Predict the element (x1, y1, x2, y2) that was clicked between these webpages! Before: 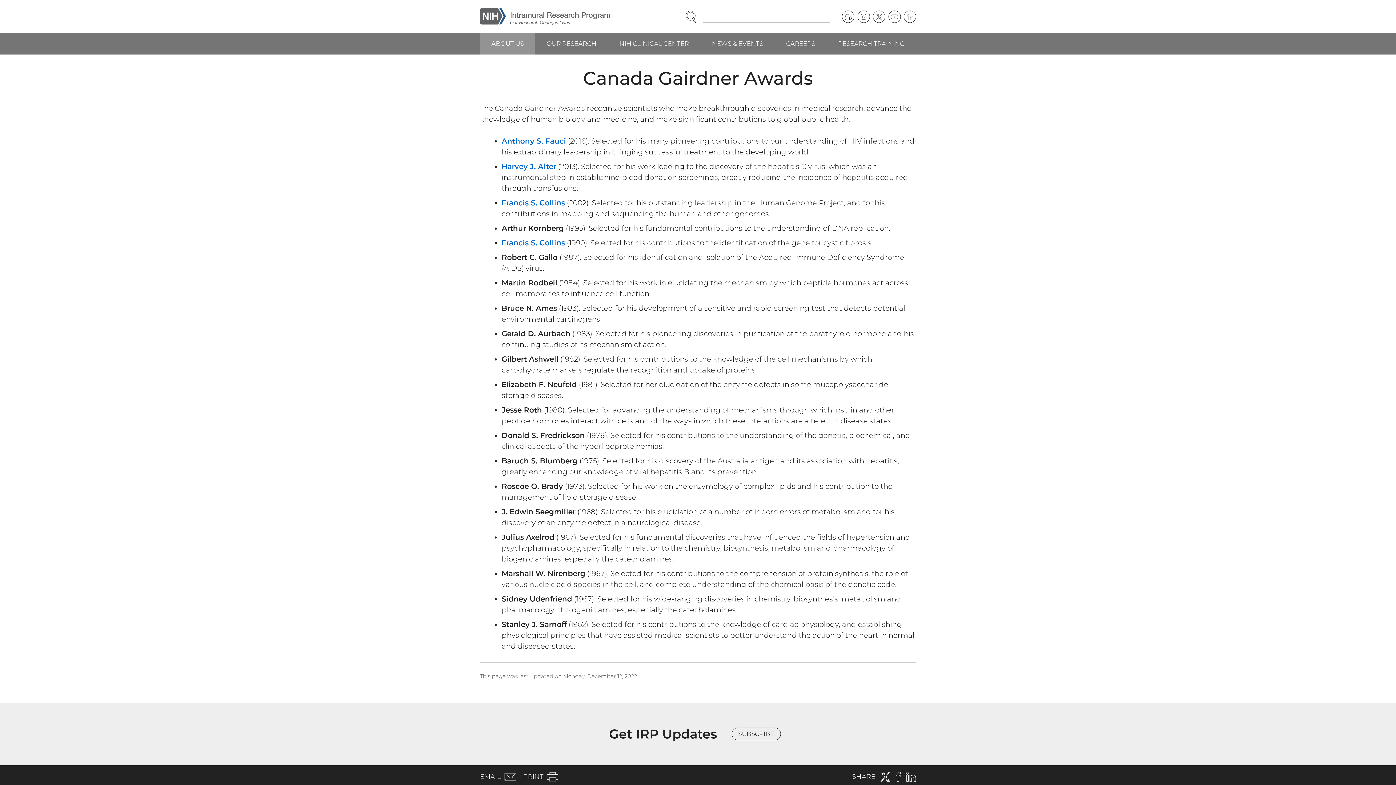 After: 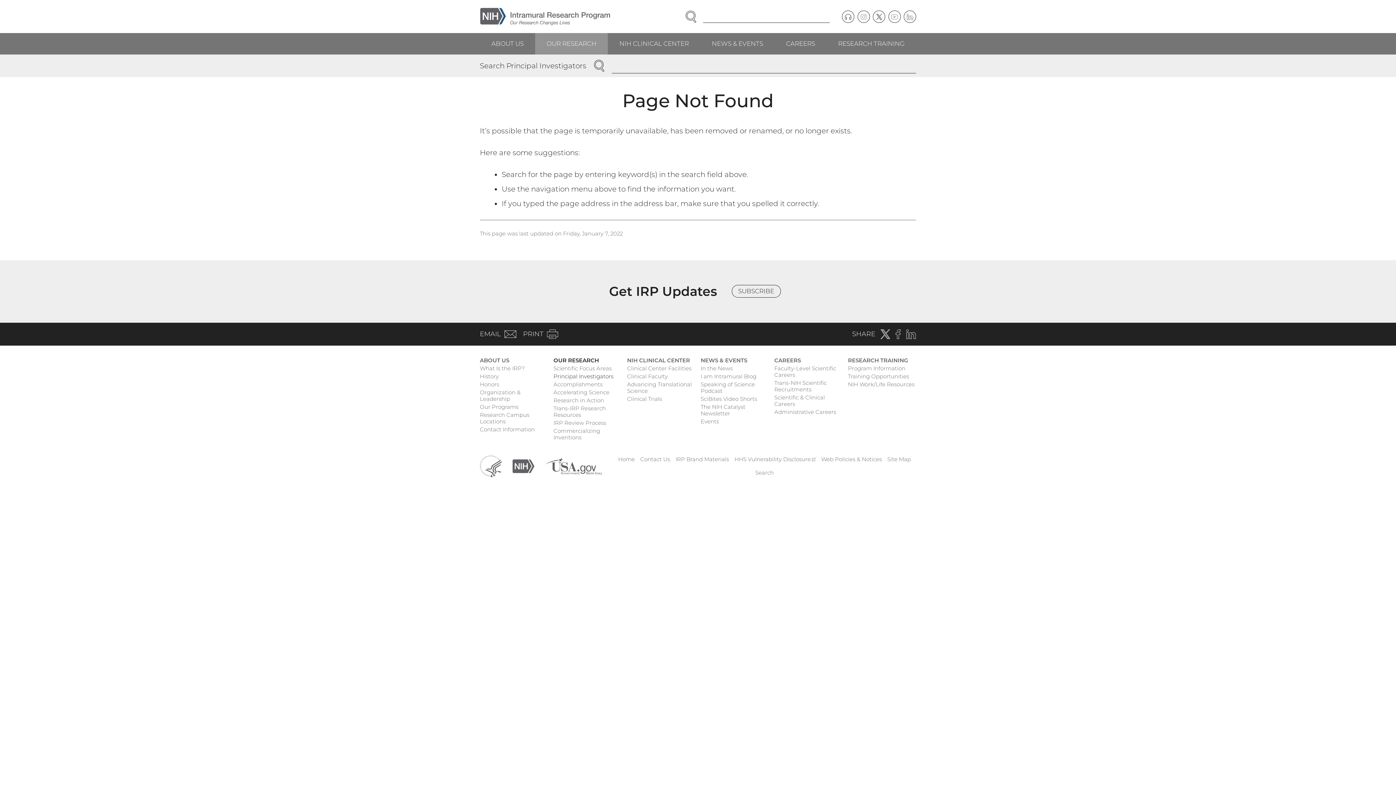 Action: label: Anthony S. Fauci bbox: (501, 136, 566, 145)